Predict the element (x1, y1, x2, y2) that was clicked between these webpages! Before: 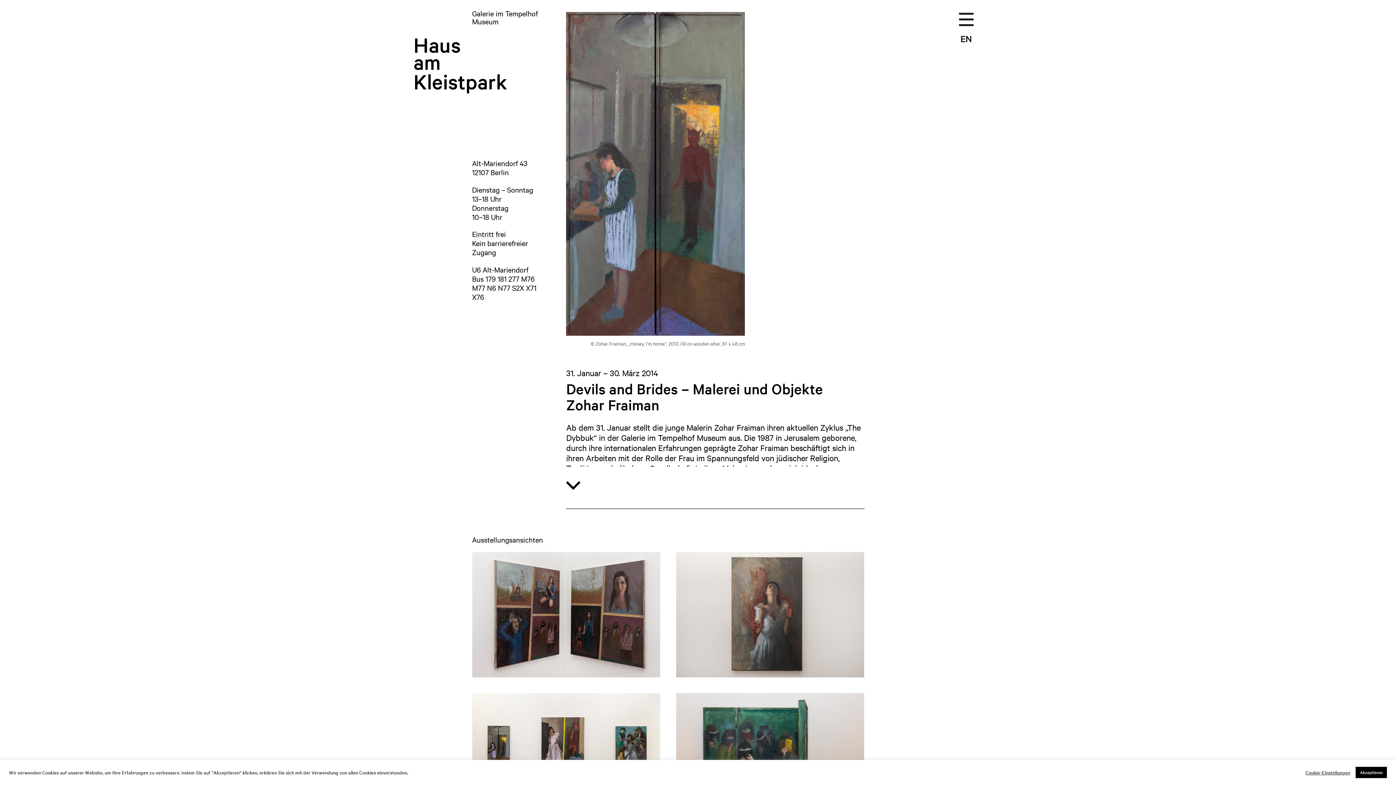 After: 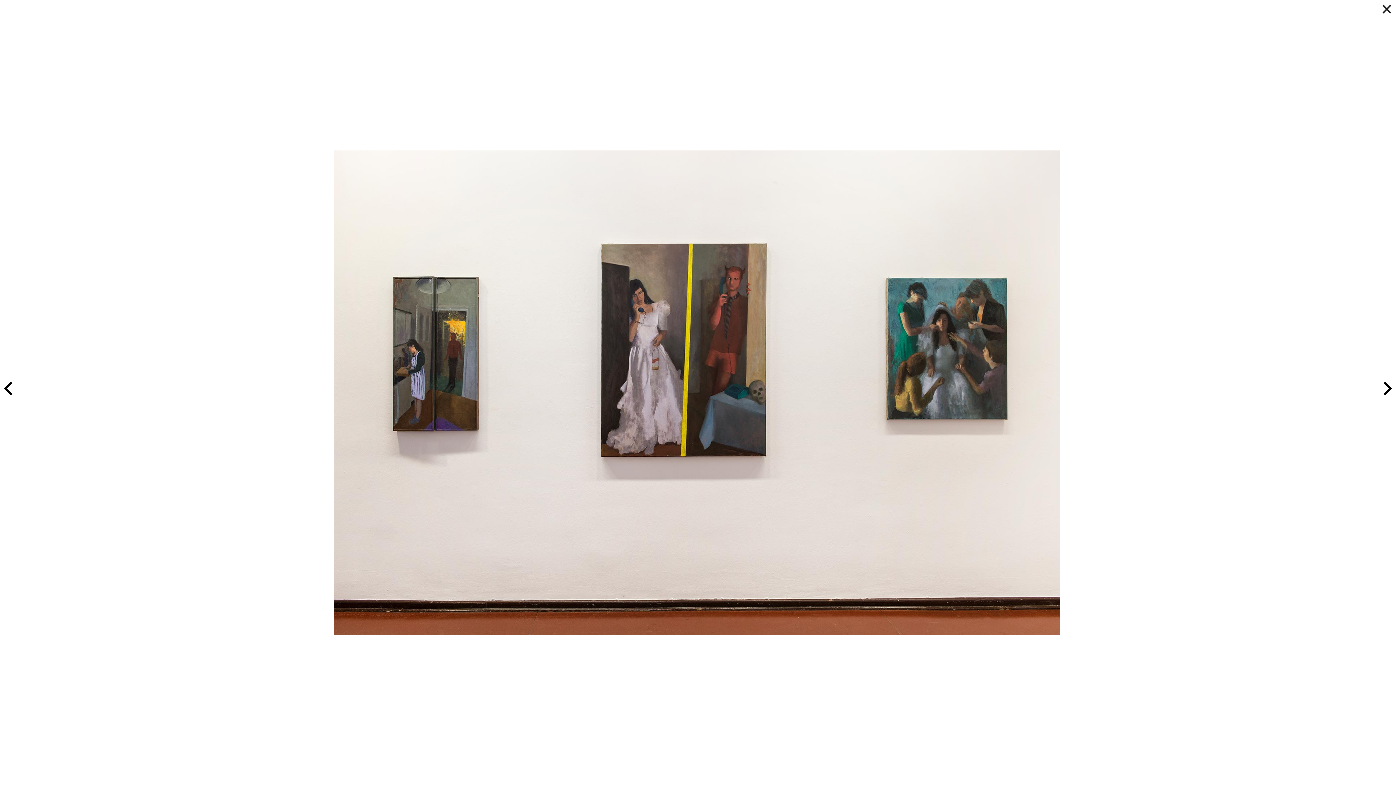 Action: bbox: (472, 693, 660, 819)